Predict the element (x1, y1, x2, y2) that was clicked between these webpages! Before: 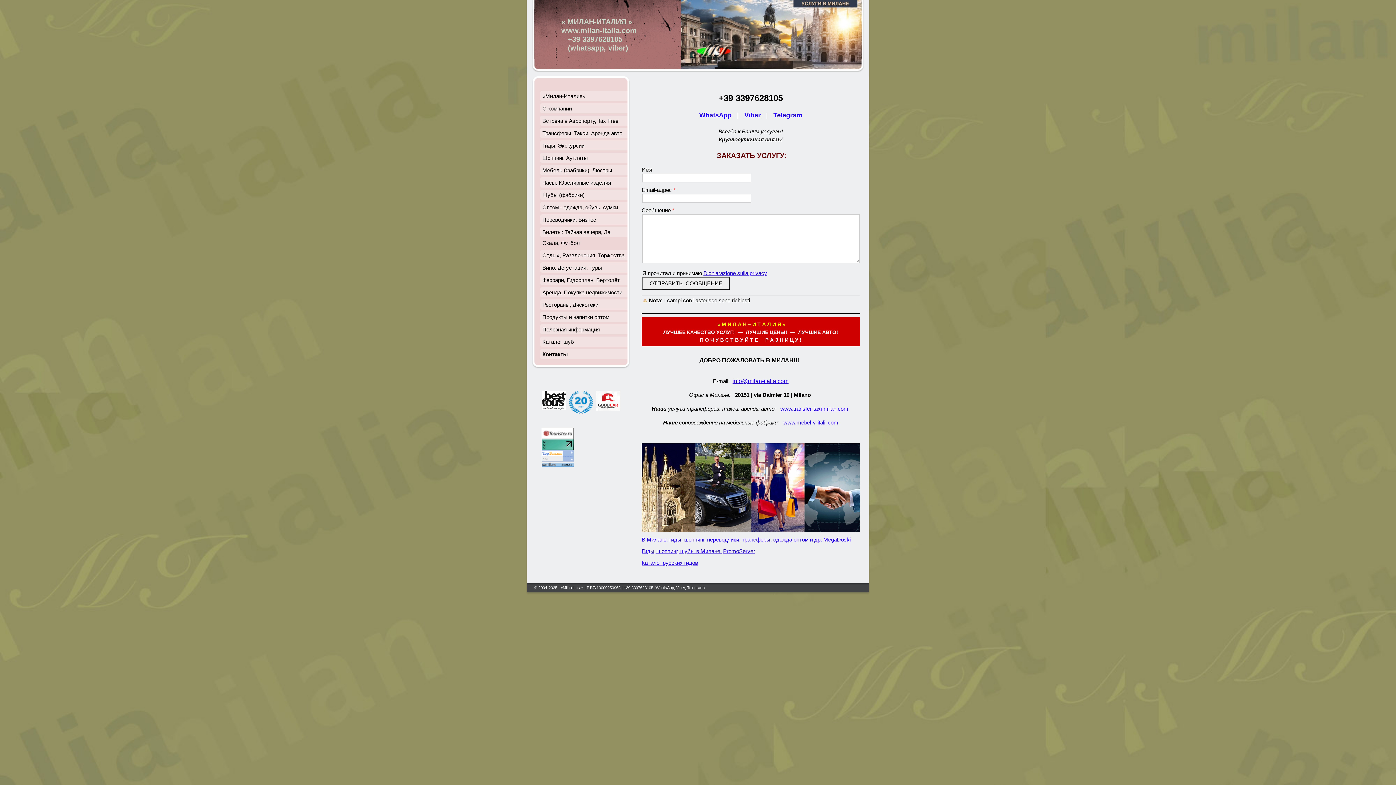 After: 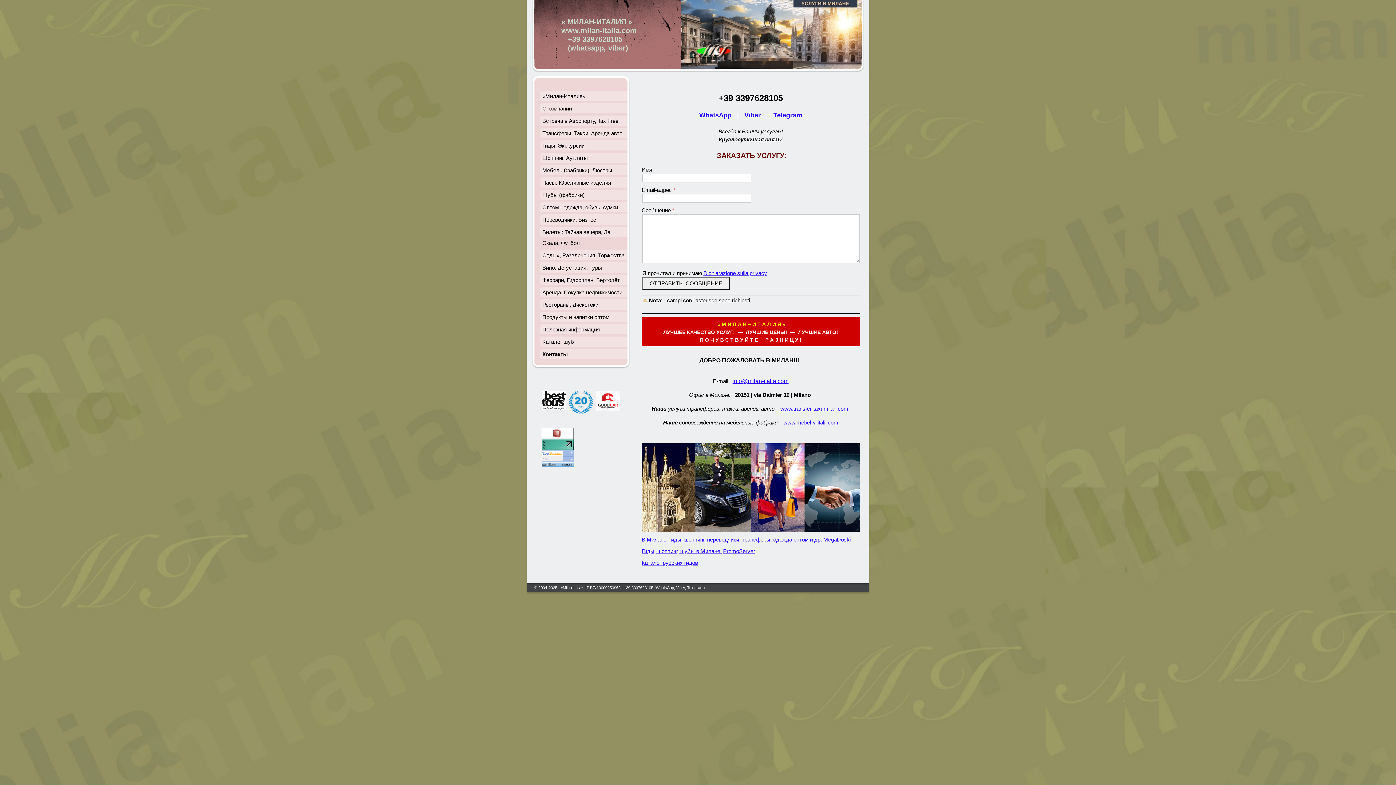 Action: label: Контакты bbox: (540, 349, 627, 361)